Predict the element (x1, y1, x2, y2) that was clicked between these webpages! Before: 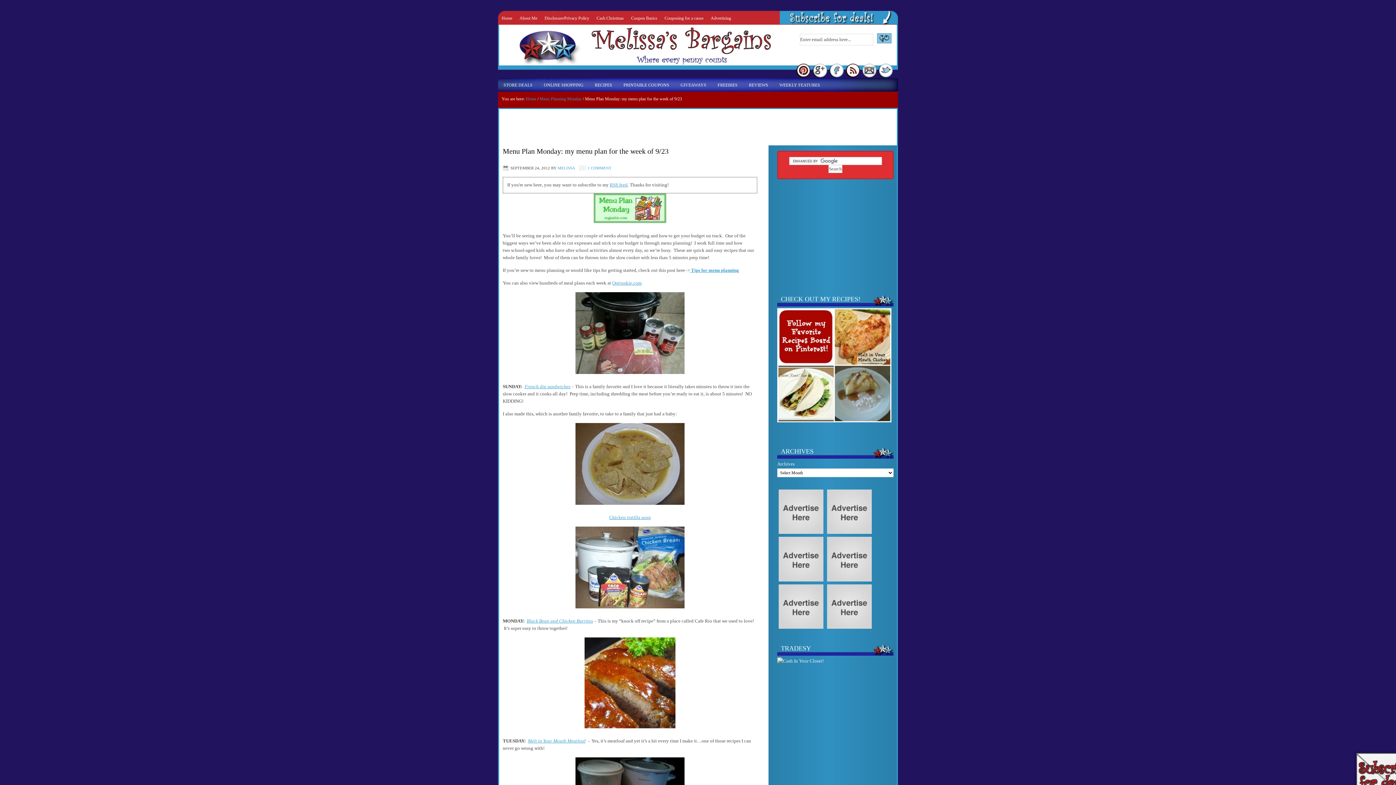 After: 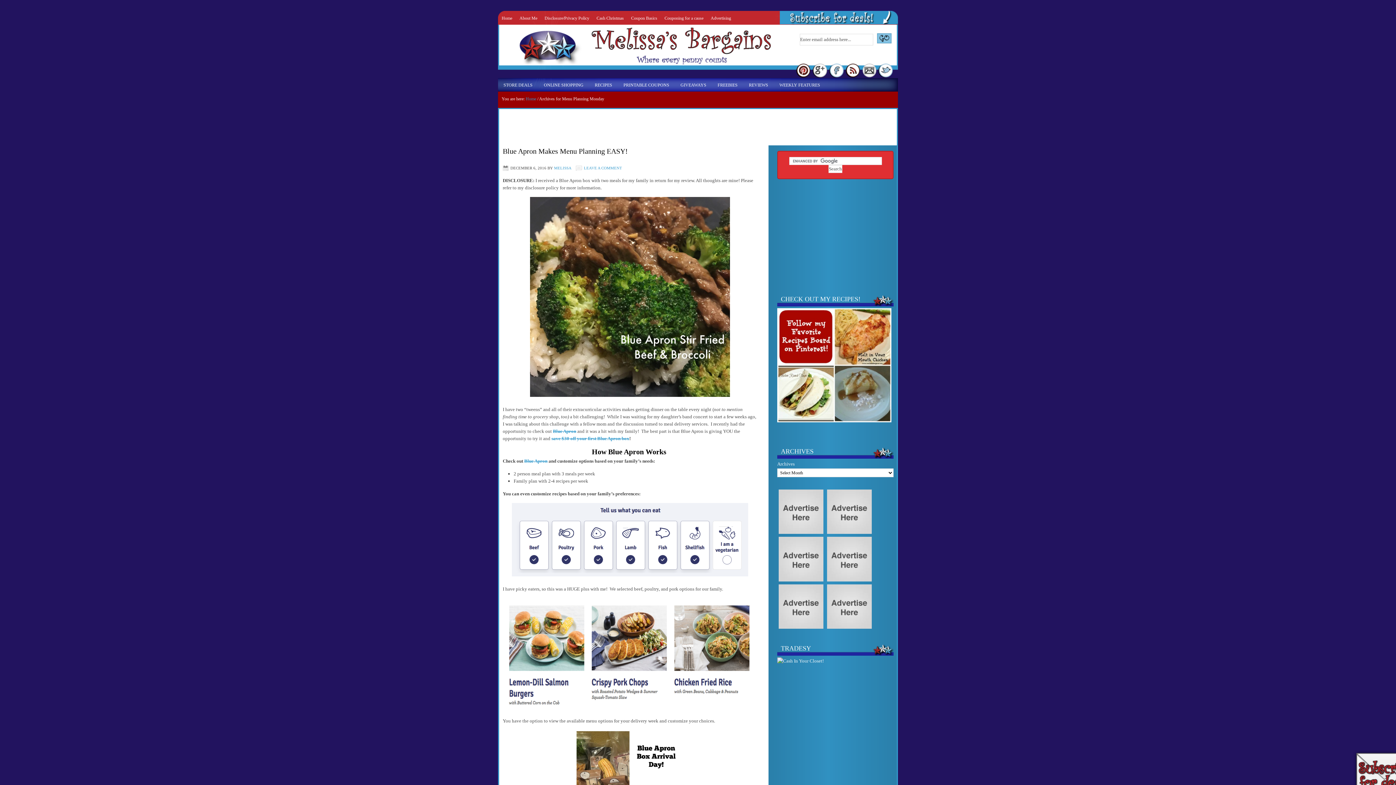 Action: label: Menu Planning Monday bbox: (539, 96, 581, 101)